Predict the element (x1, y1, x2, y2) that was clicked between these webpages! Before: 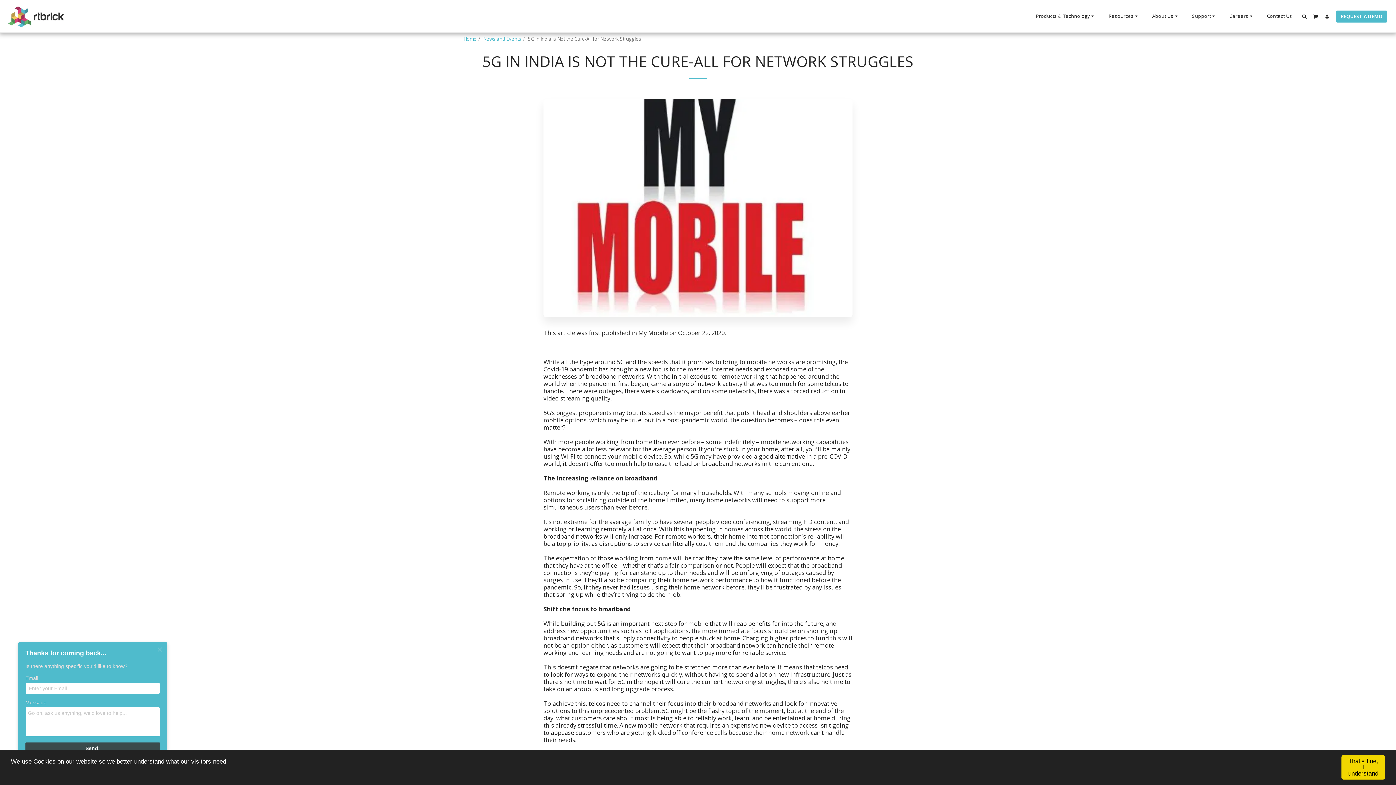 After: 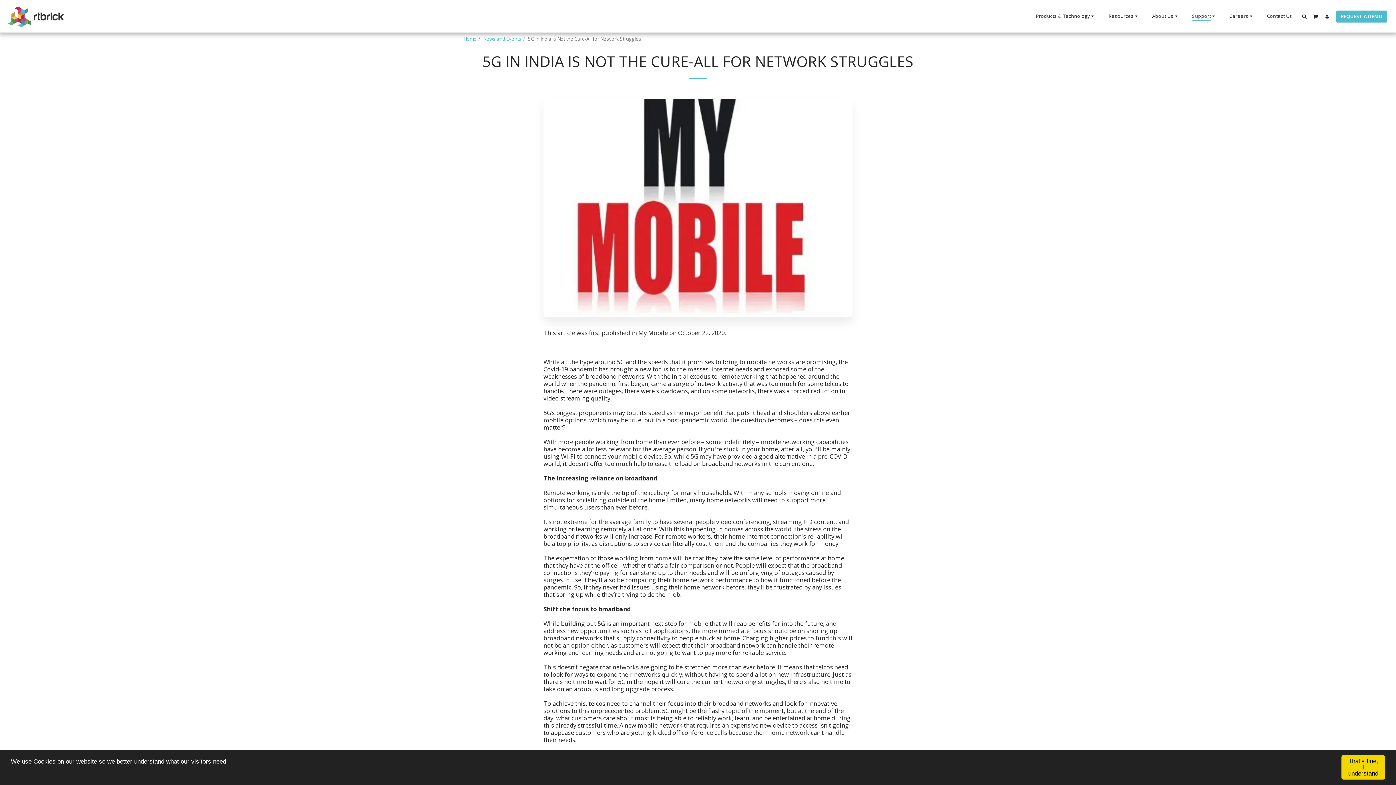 Action: label: Support   bbox: (1186, 11, 1223, 21)